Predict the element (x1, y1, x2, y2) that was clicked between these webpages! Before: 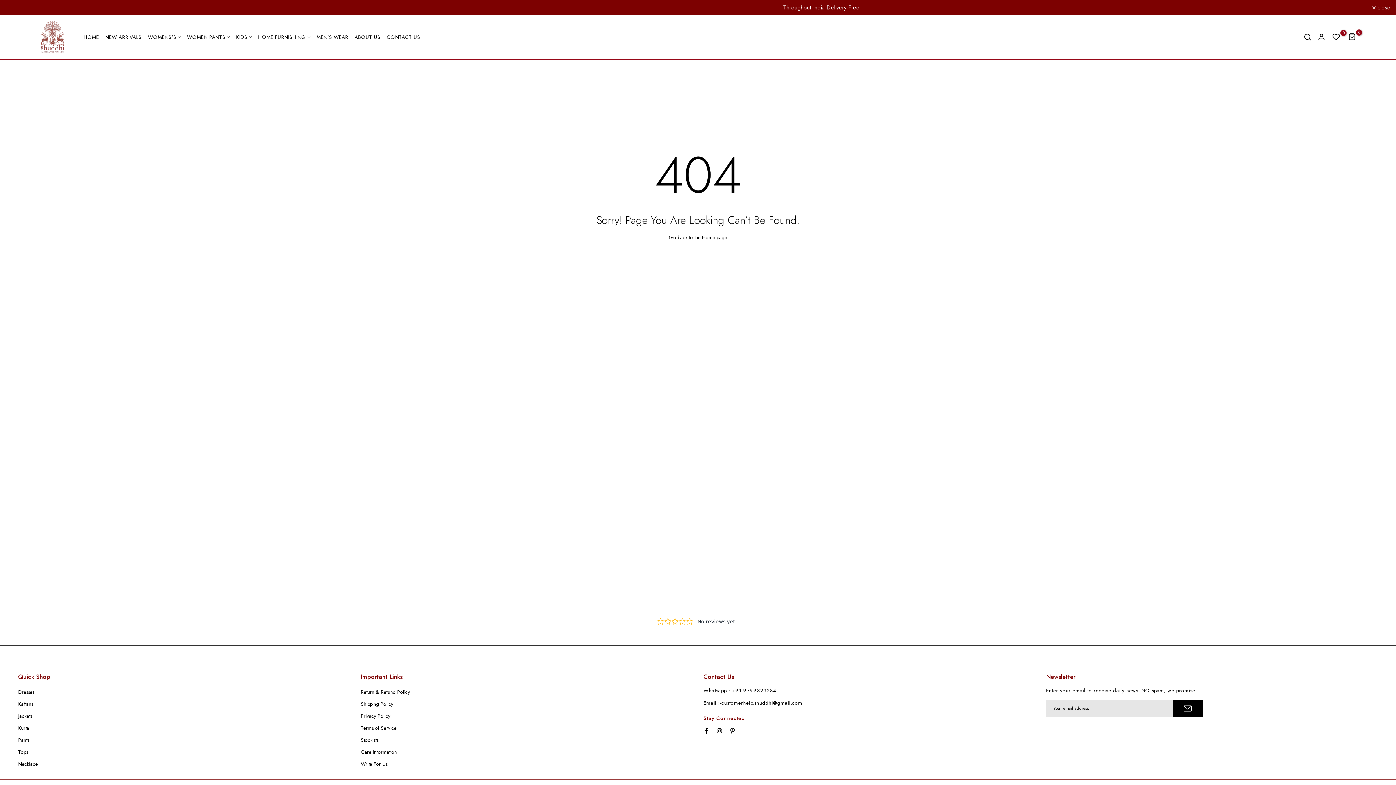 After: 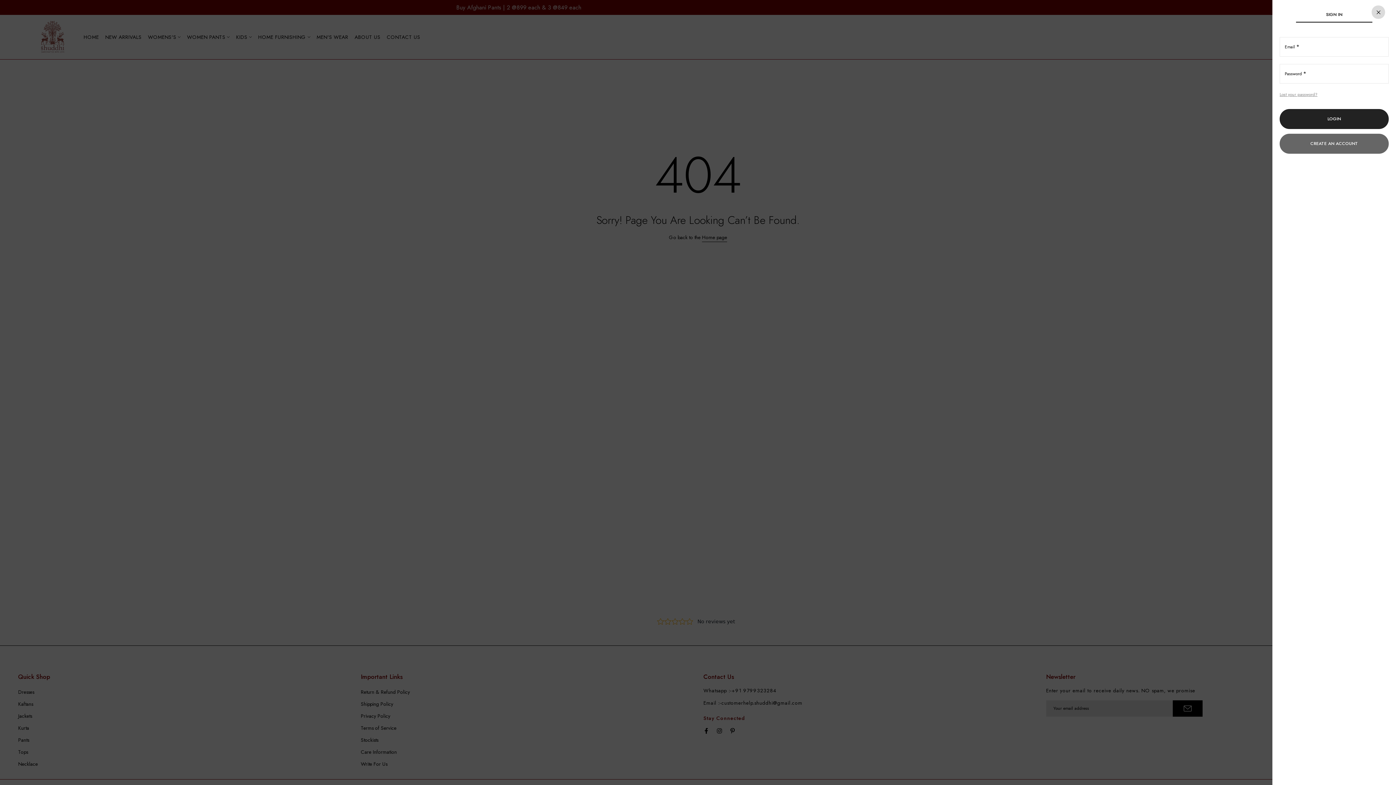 Action: bbox: (1317, 33, 1325, 41)